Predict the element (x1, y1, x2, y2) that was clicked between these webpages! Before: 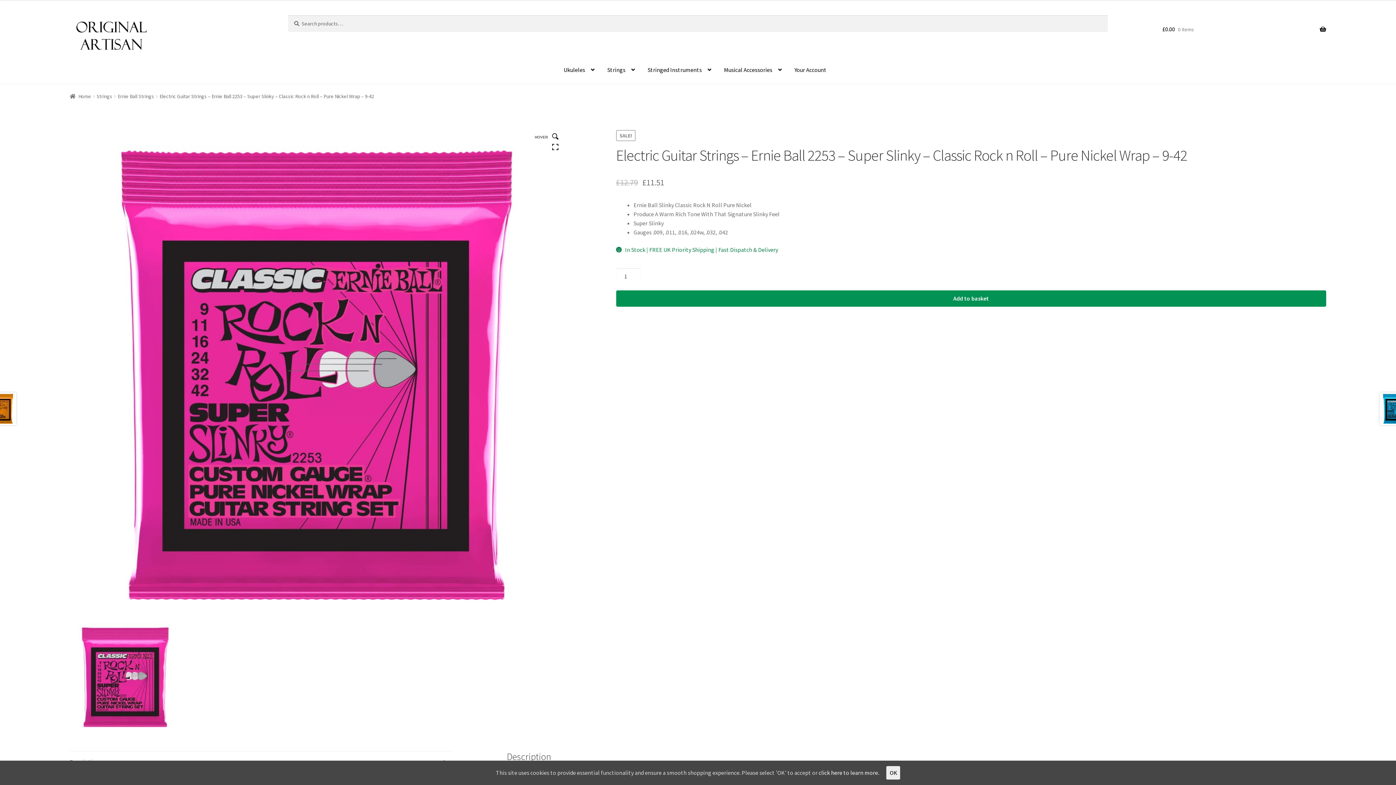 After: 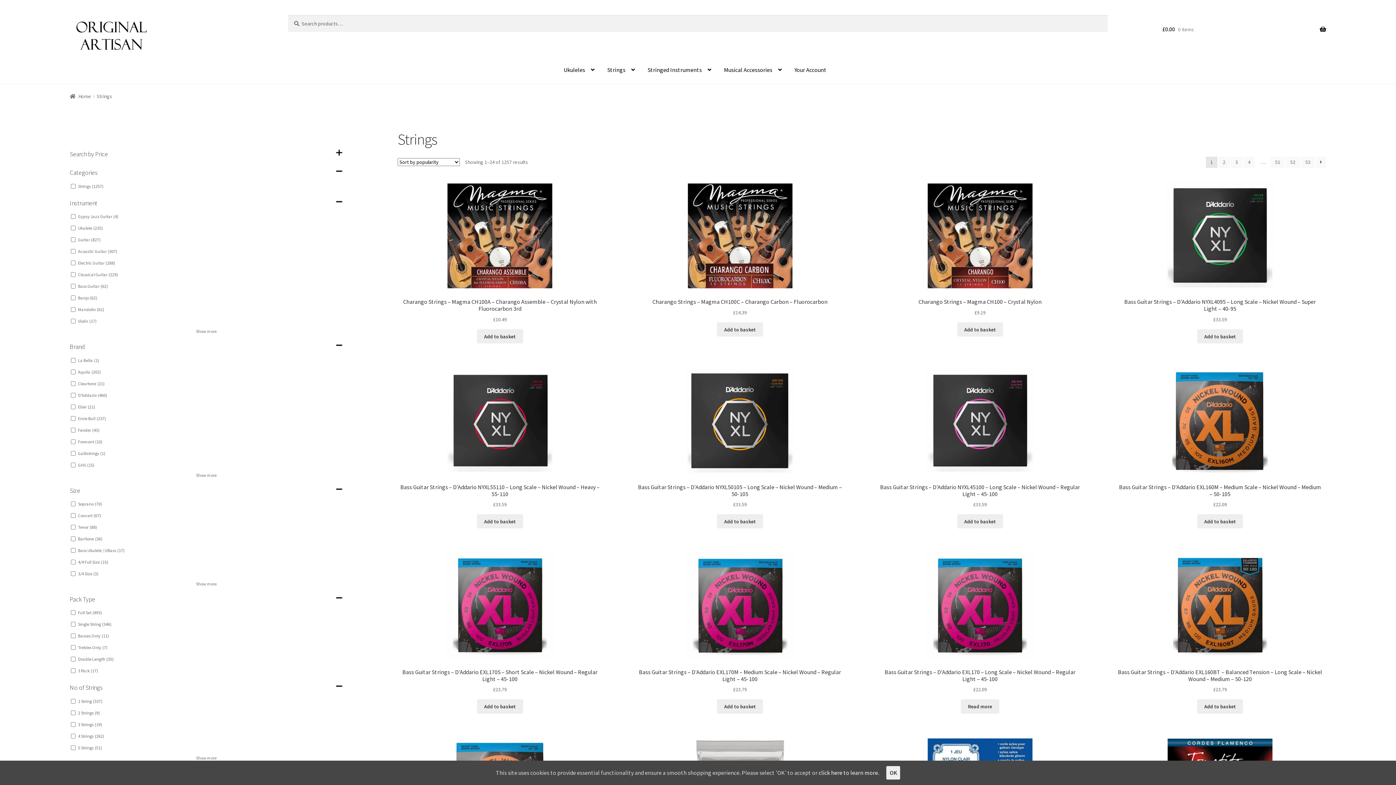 Action: bbox: (96, 93, 112, 99) label: Strings